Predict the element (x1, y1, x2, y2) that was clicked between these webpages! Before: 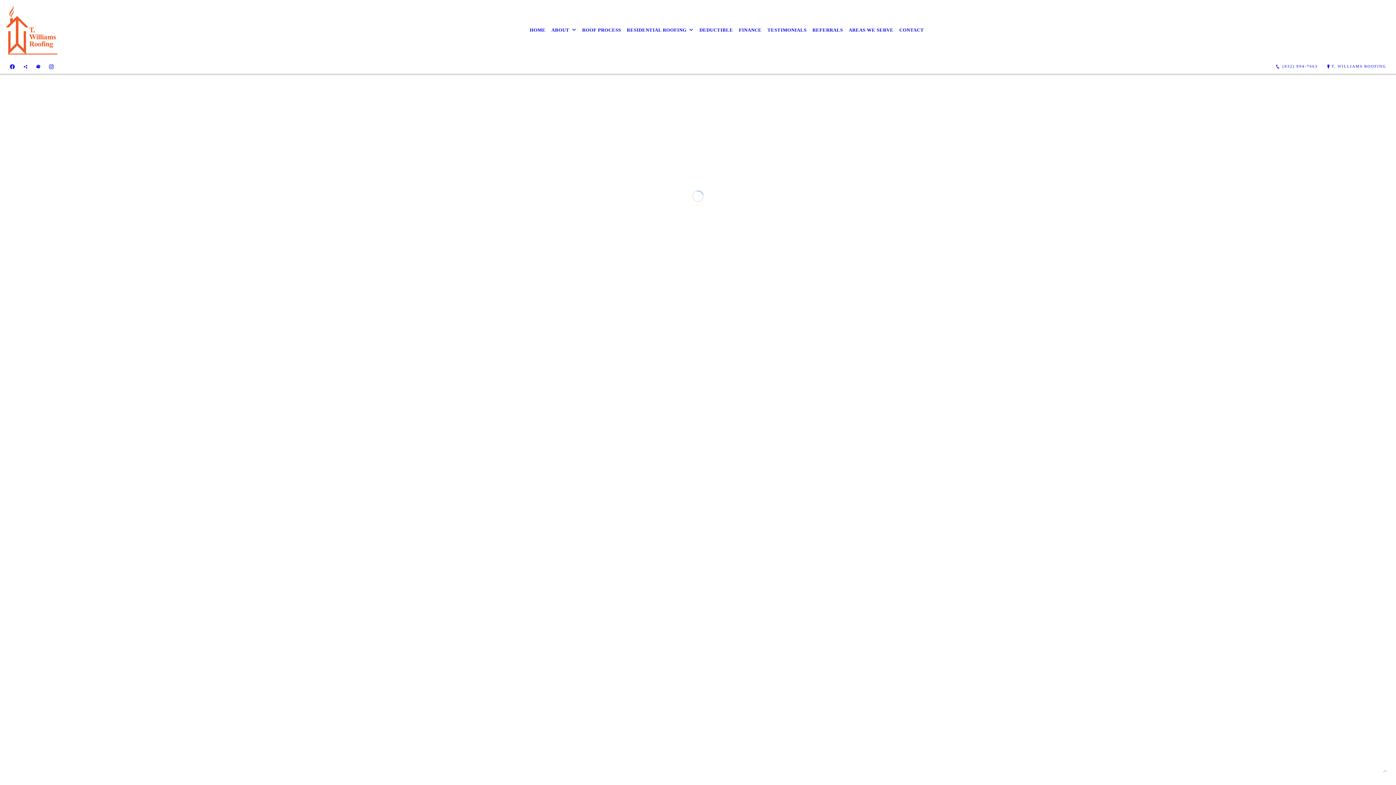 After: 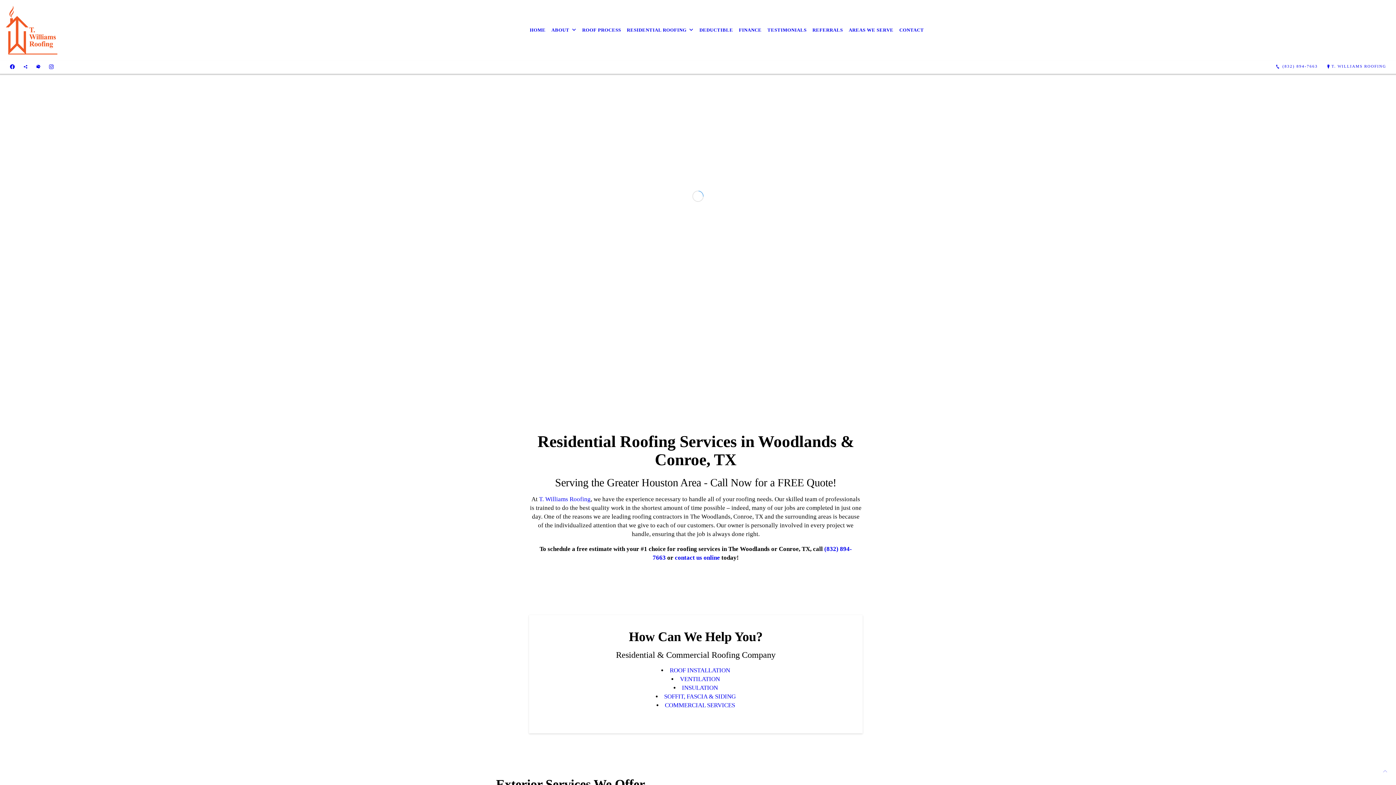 Action: bbox: (624, 21, 696, 38) label: RESIDENTIAL ROOFING